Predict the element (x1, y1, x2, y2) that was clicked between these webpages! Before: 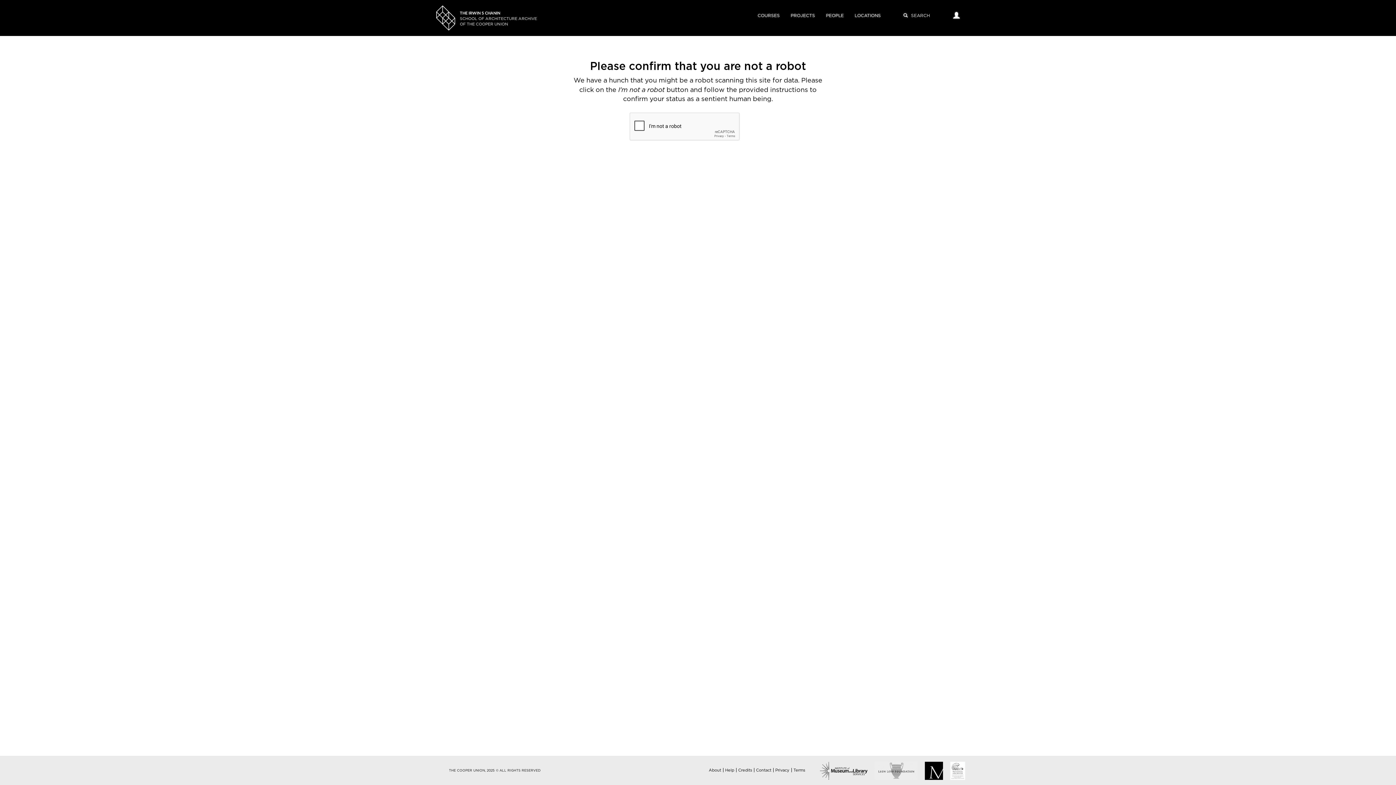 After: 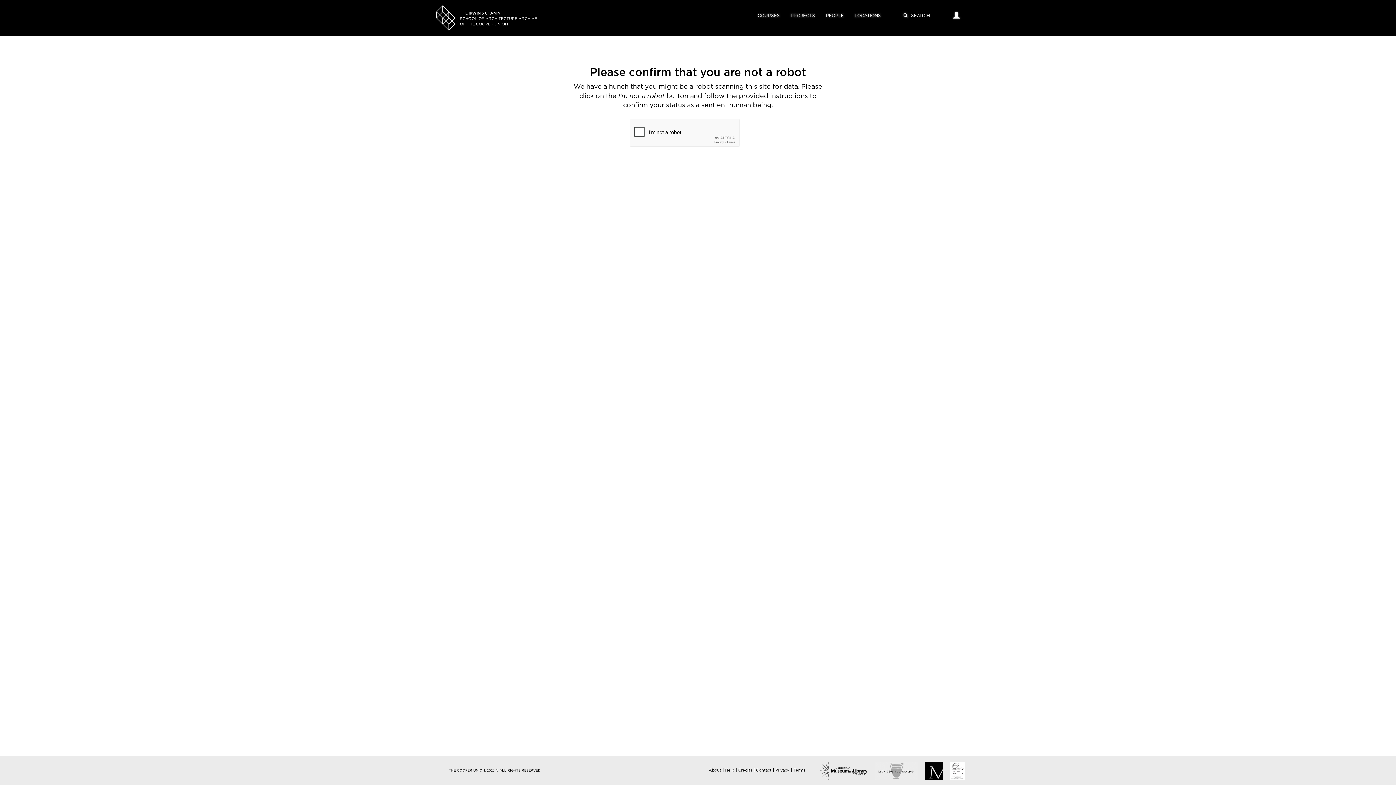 Action: bbox: (793, 768, 805, 772) label: Terms